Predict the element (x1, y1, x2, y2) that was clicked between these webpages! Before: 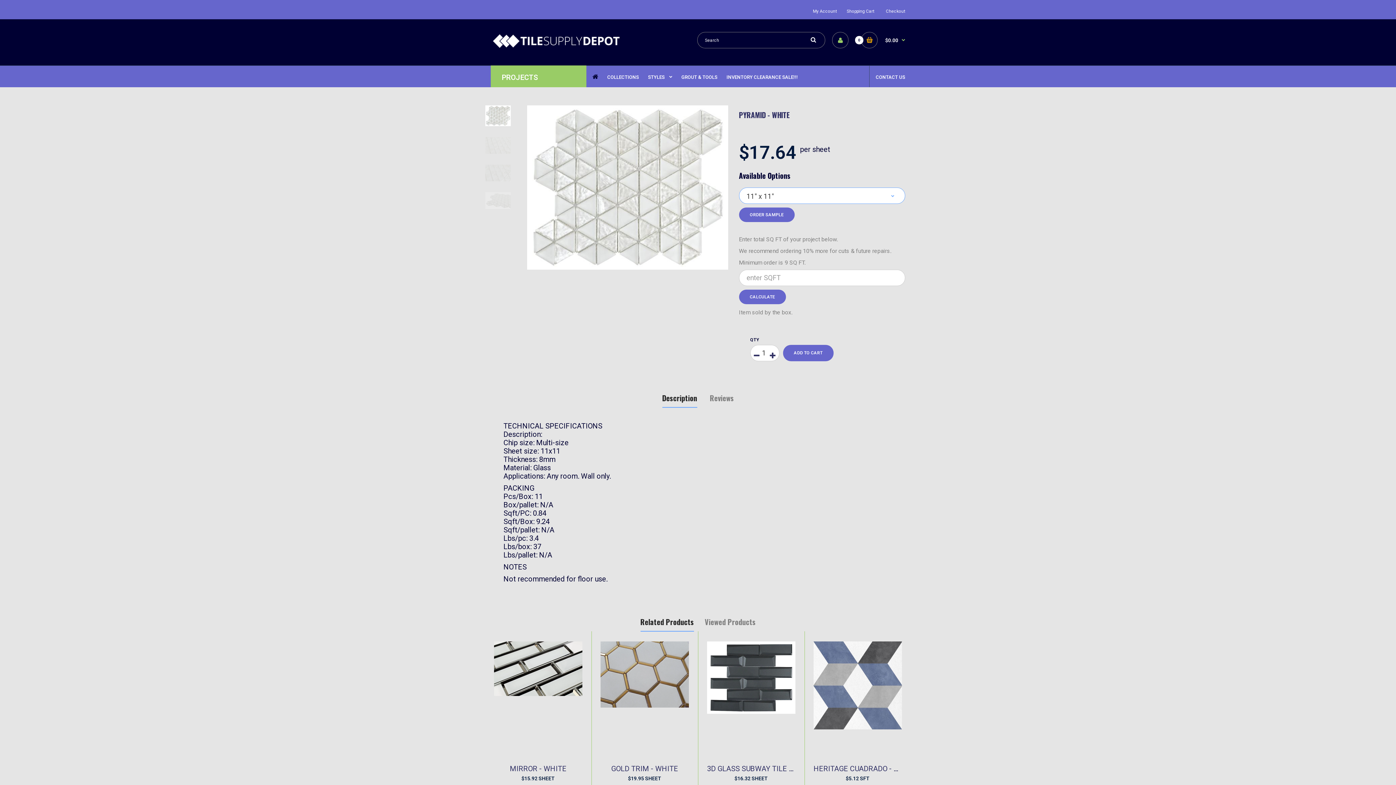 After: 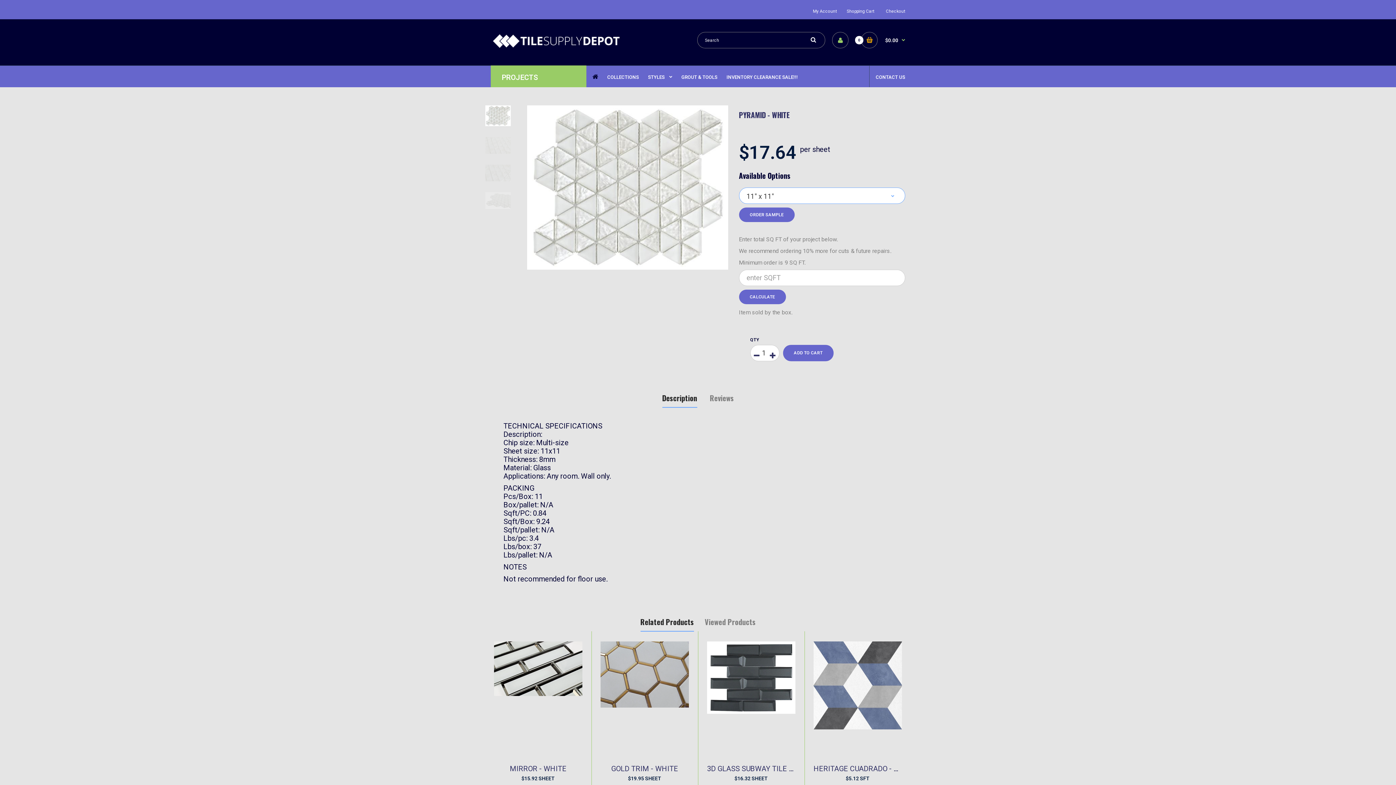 Action: bbox: (657, 388, 697, 407) label: Description